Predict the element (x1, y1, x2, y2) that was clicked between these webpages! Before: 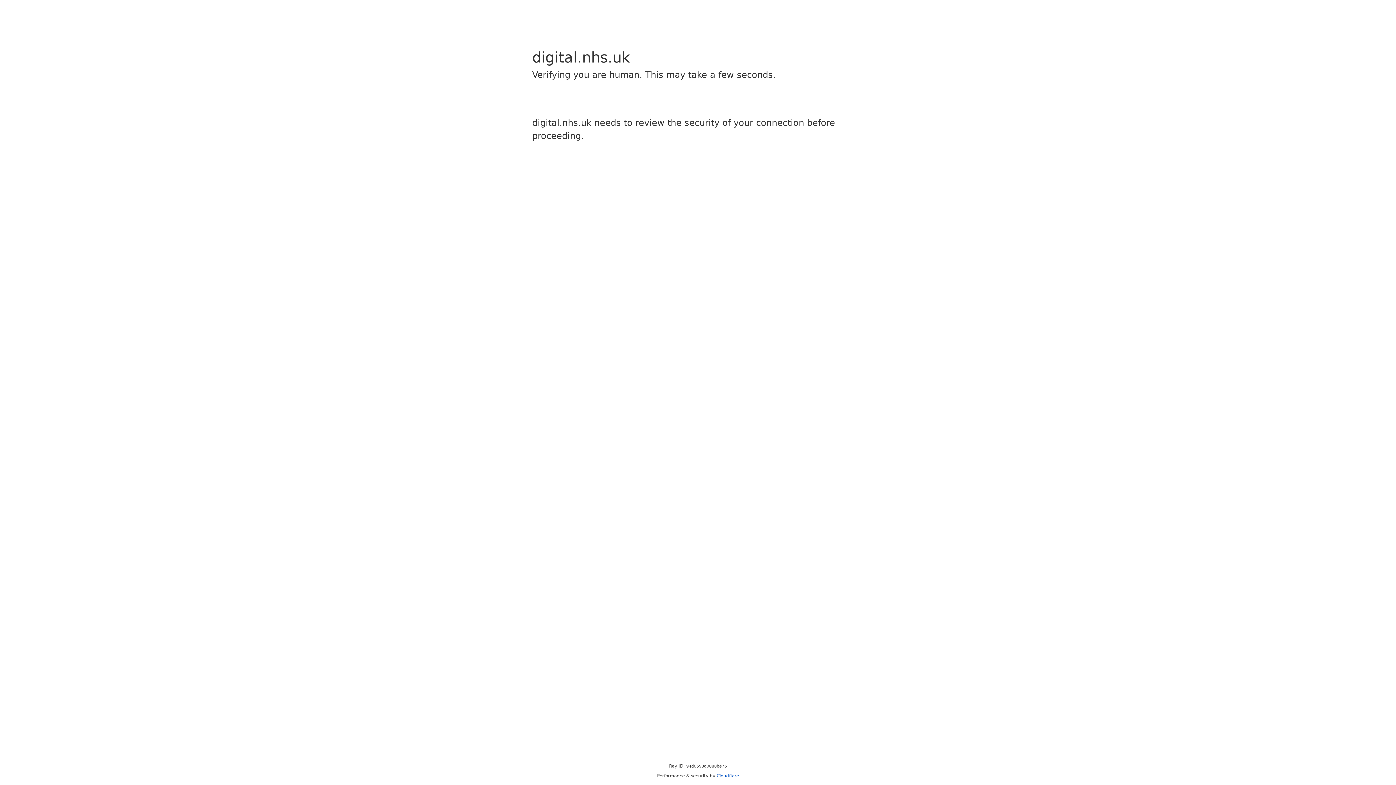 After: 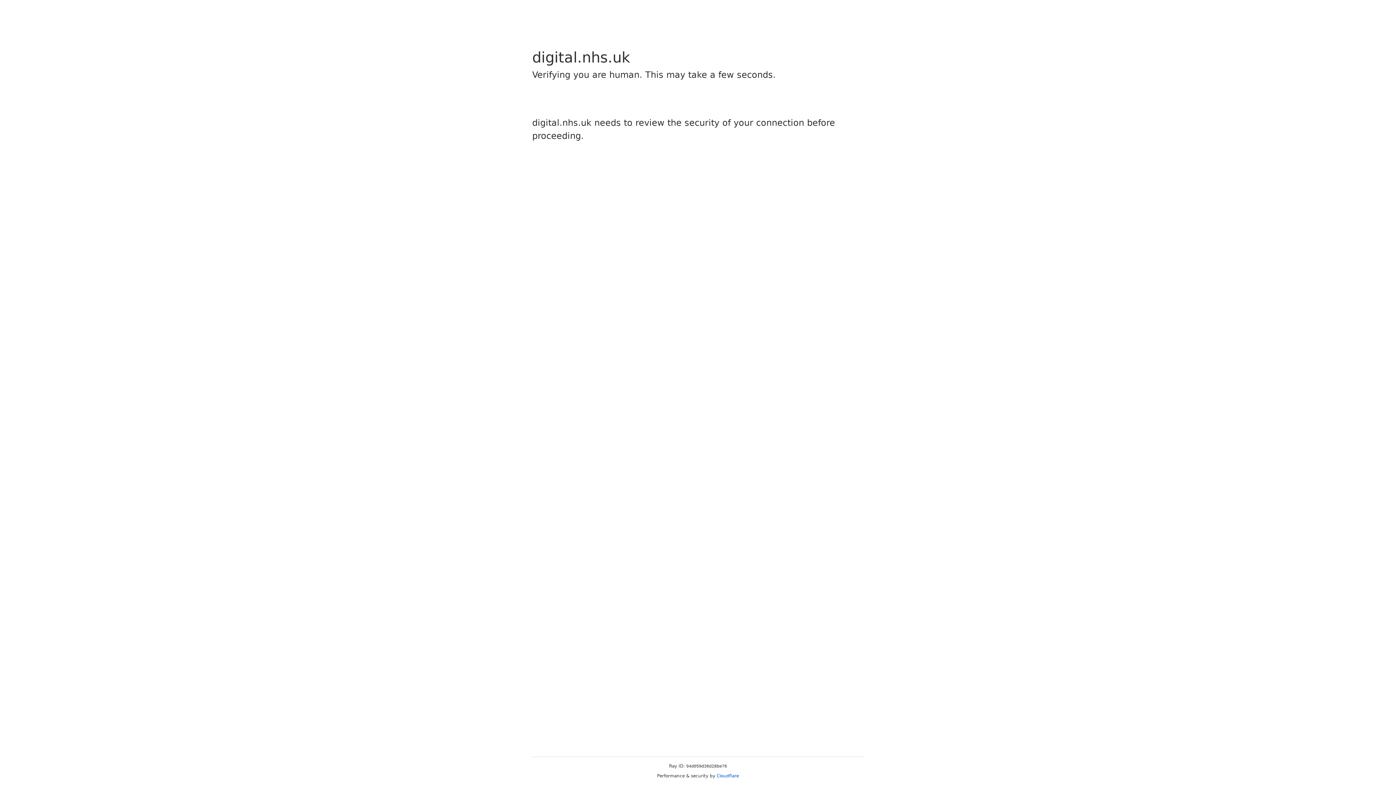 Action: label: Cloudflare bbox: (716, 773, 739, 778)